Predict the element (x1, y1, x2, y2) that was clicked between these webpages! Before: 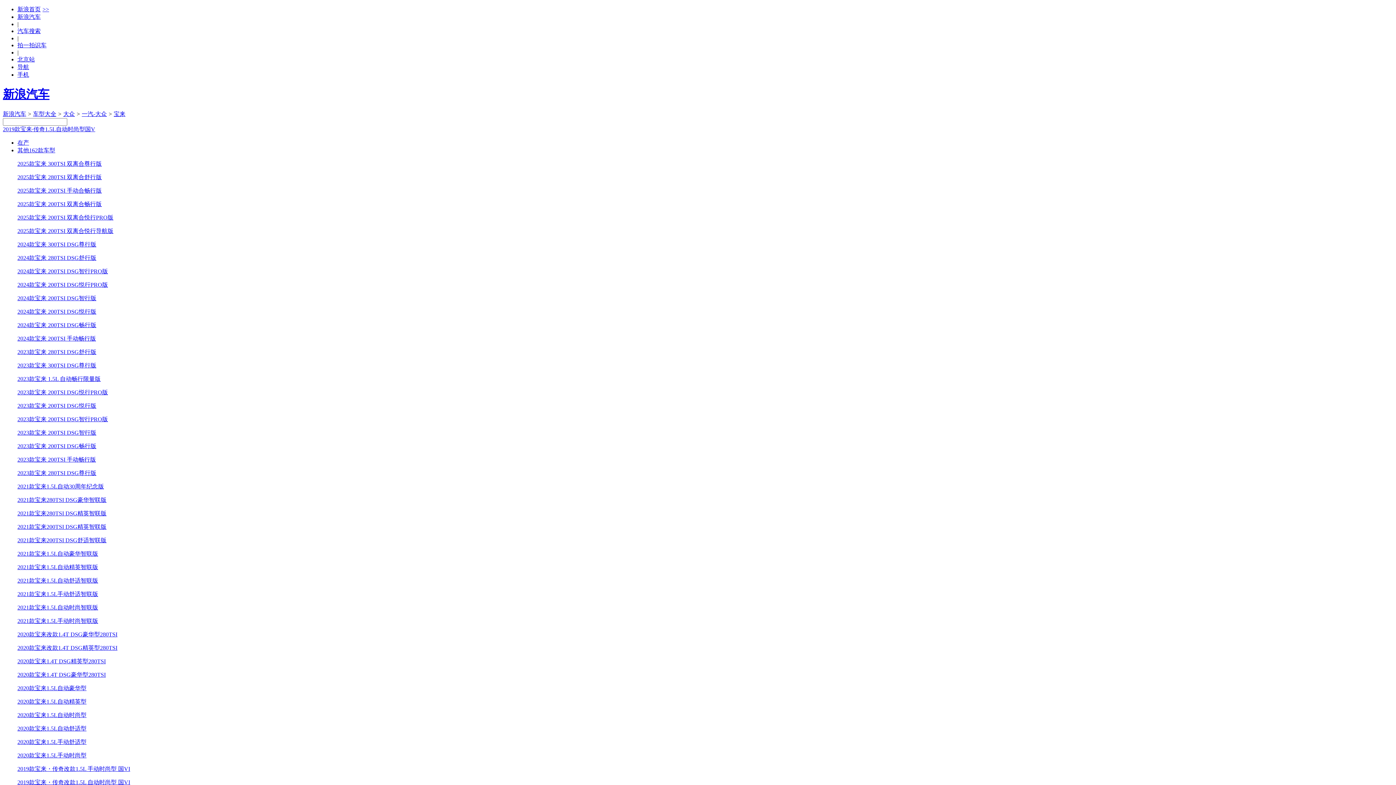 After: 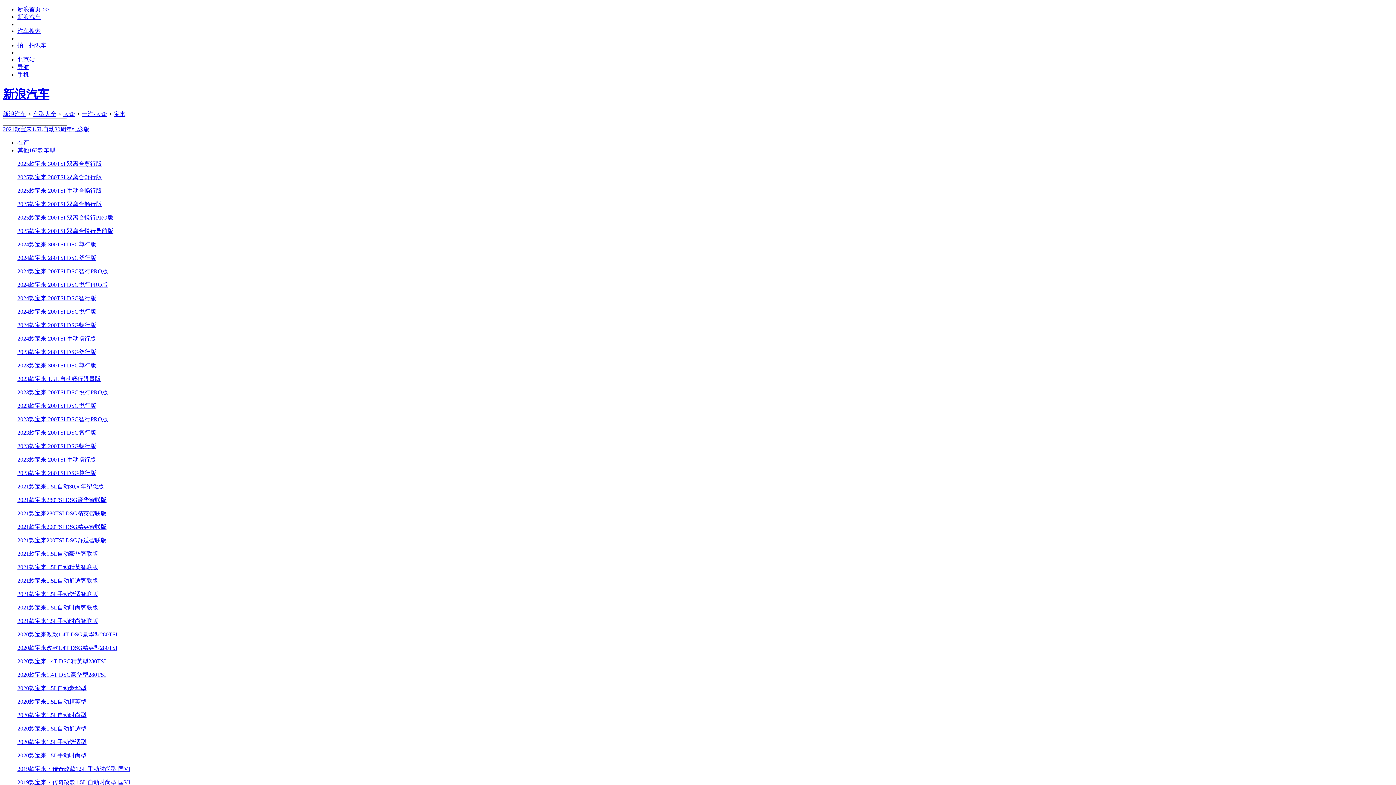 Action: bbox: (17, 483, 104, 489) label: 2021款宝来1.5L自动30周年纪念版